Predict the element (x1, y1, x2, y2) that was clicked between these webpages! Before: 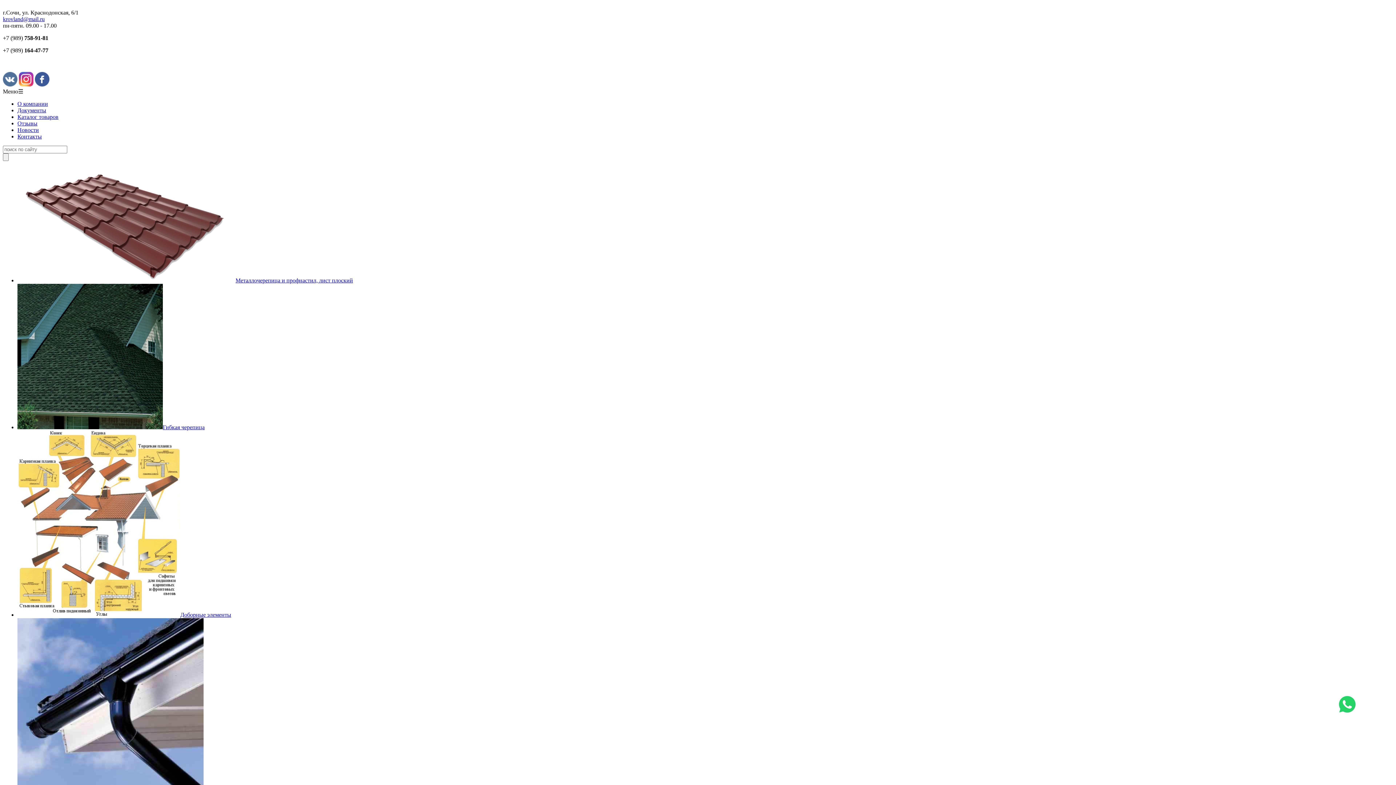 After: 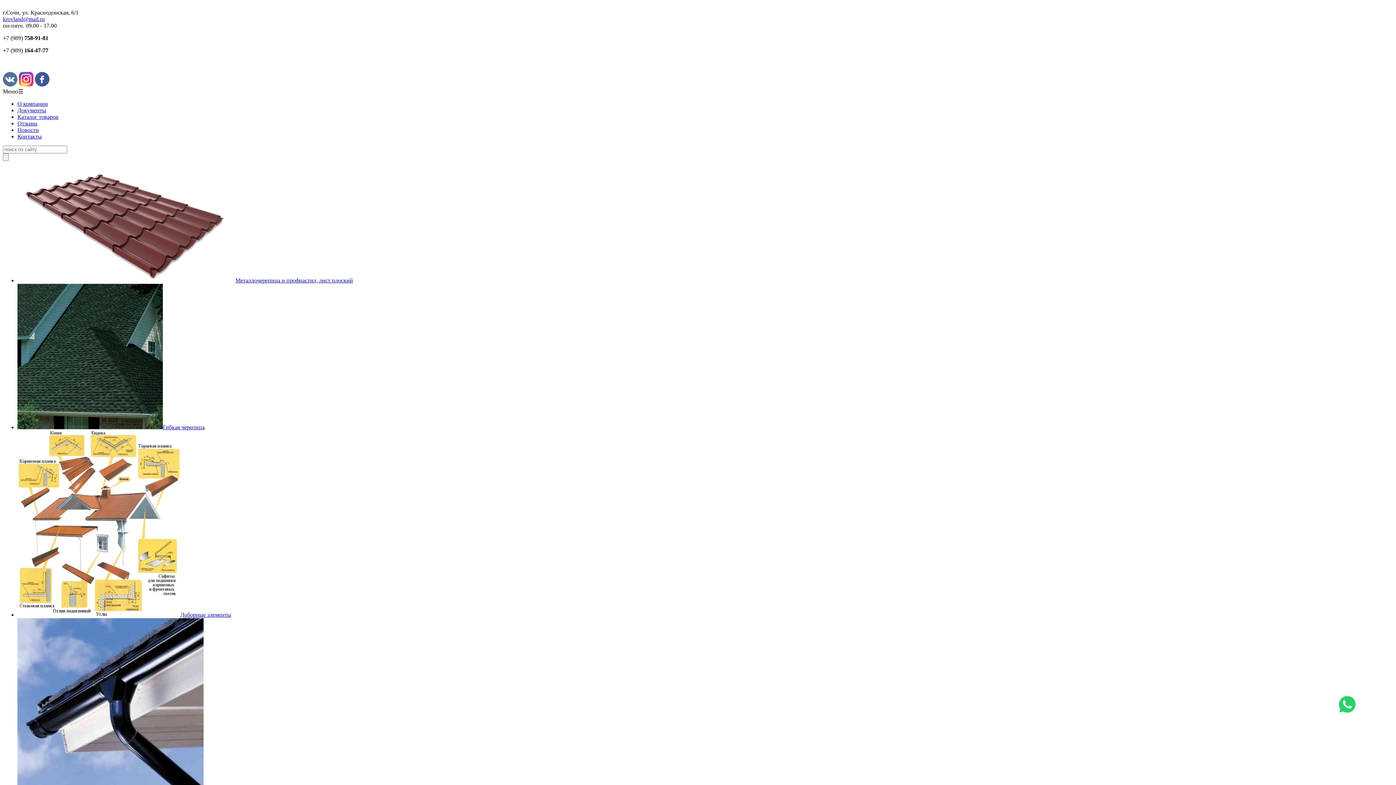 Action: bbox: (18, 81, 33, 87)